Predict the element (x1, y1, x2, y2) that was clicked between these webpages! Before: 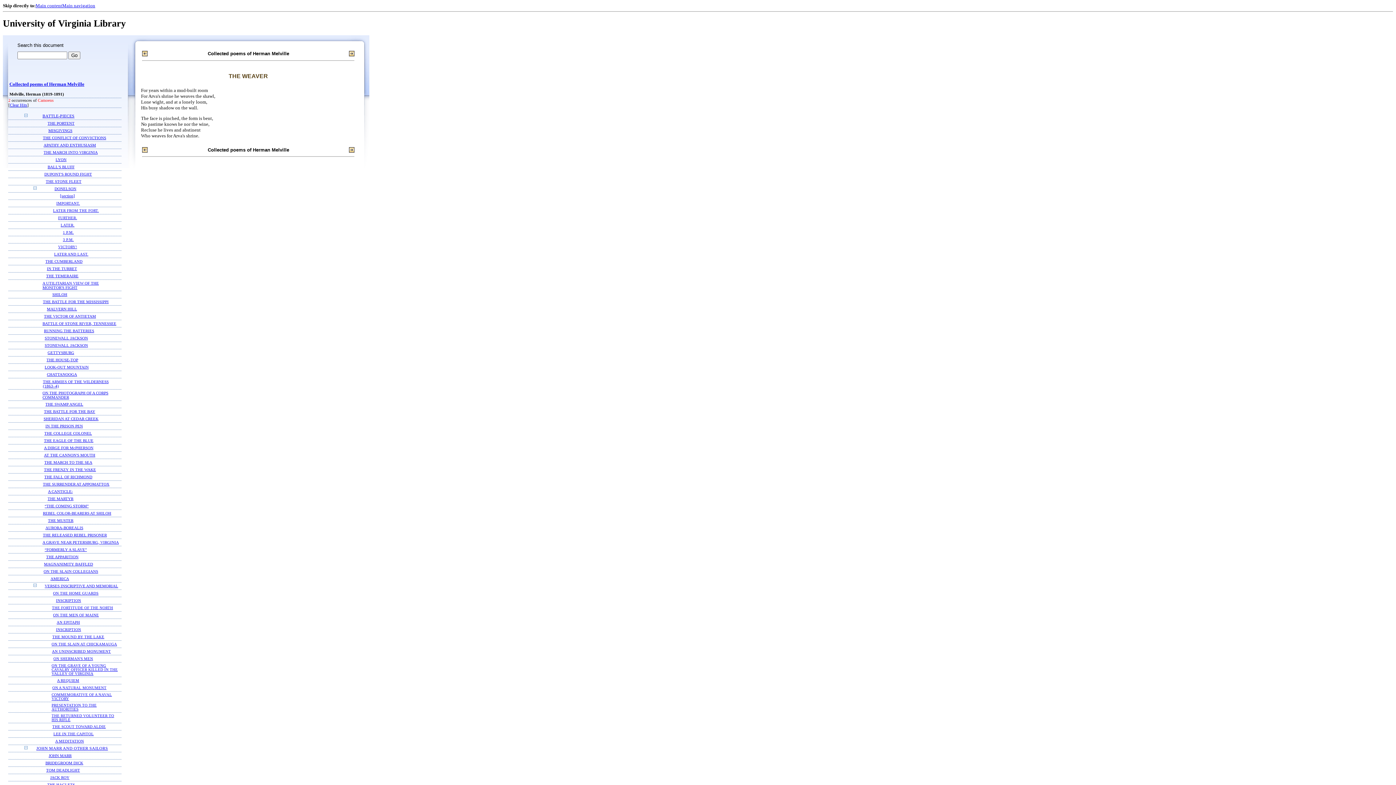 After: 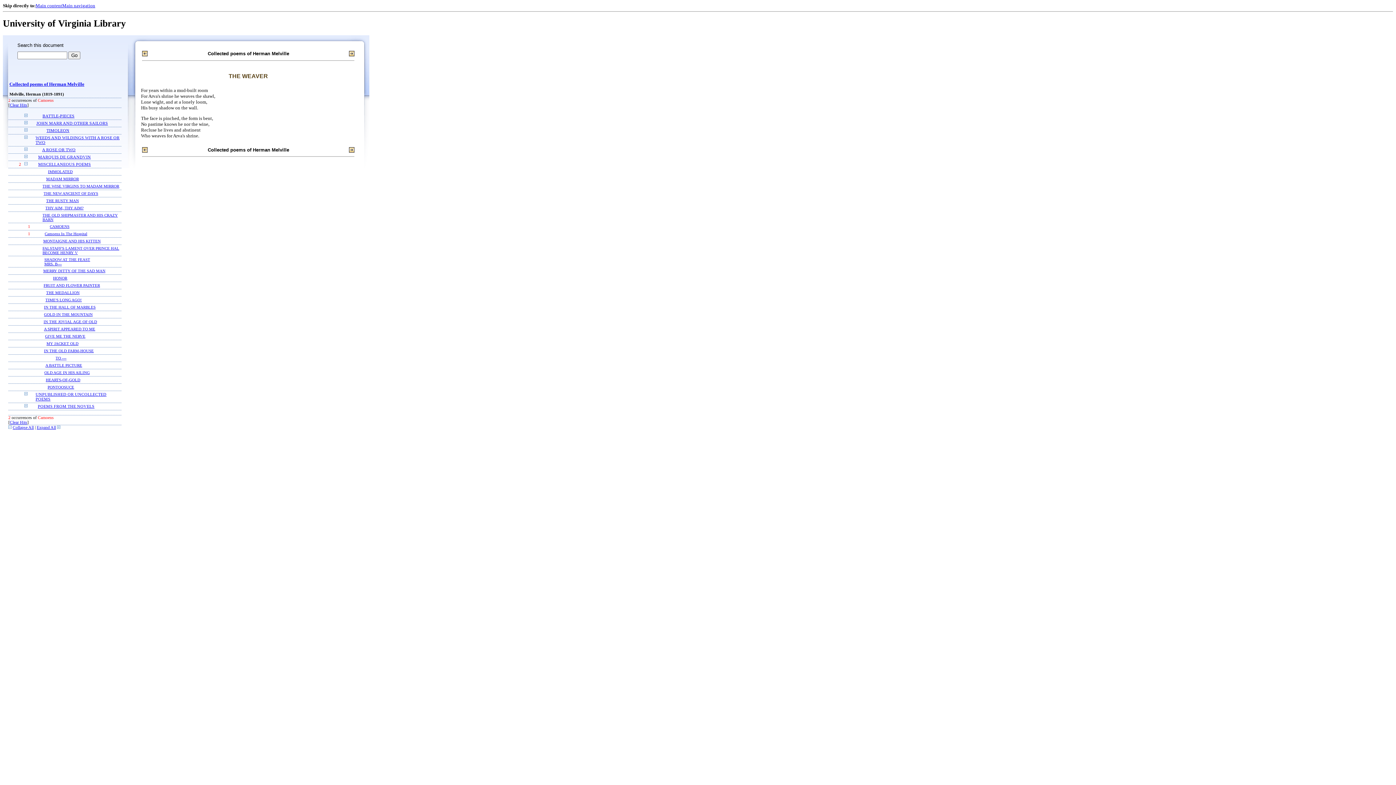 Action: bbox: (24, 113, 27, 118)